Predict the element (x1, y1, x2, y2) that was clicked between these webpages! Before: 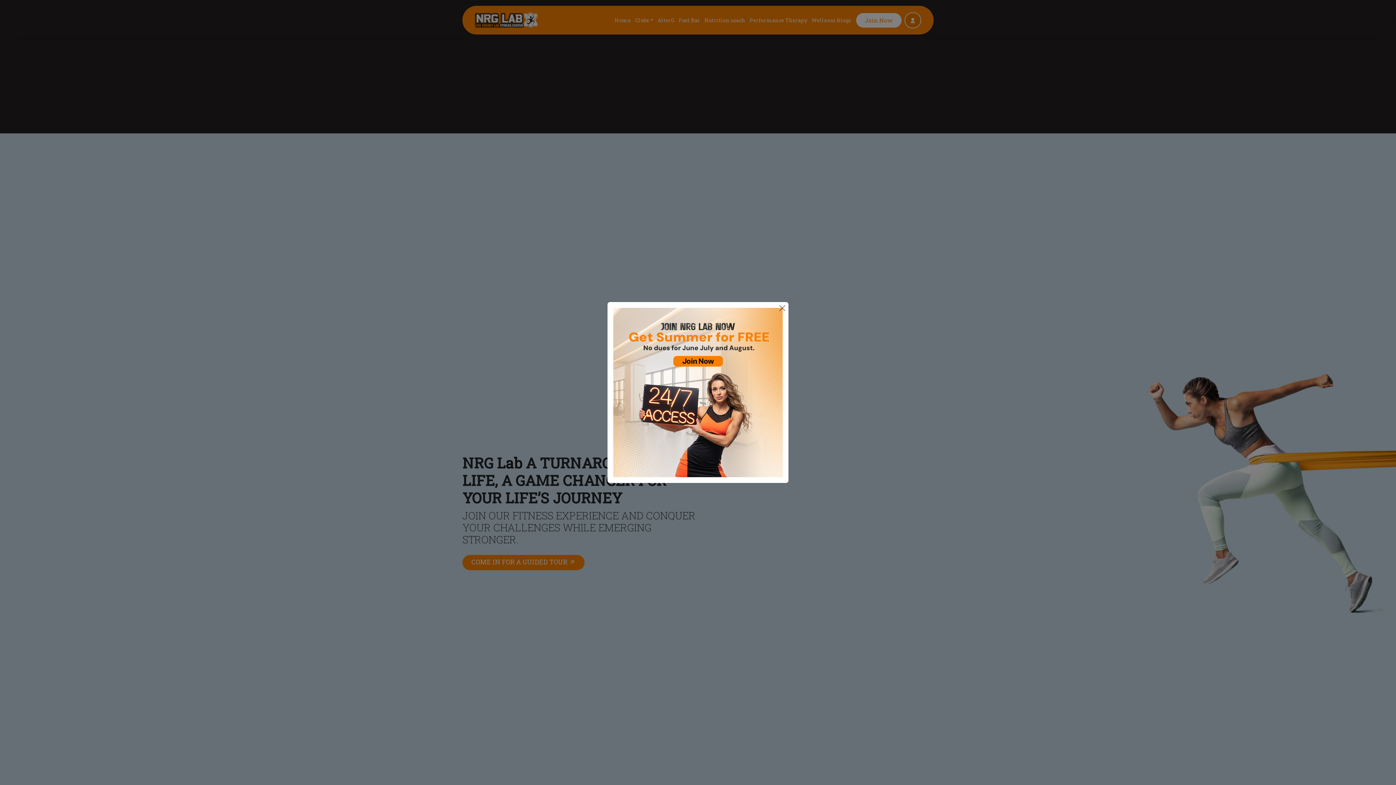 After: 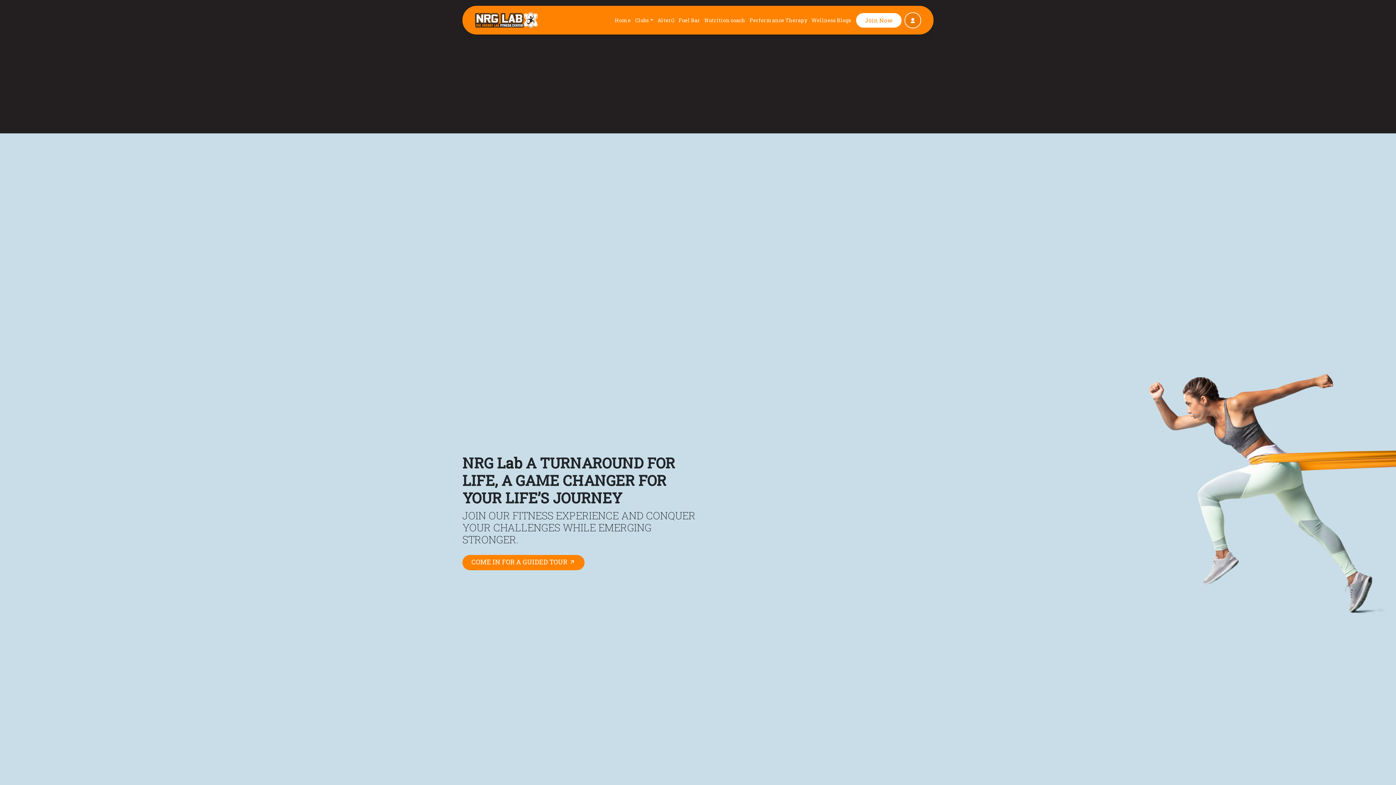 Action: label: Close bbox: (778, 304, 786, 312)